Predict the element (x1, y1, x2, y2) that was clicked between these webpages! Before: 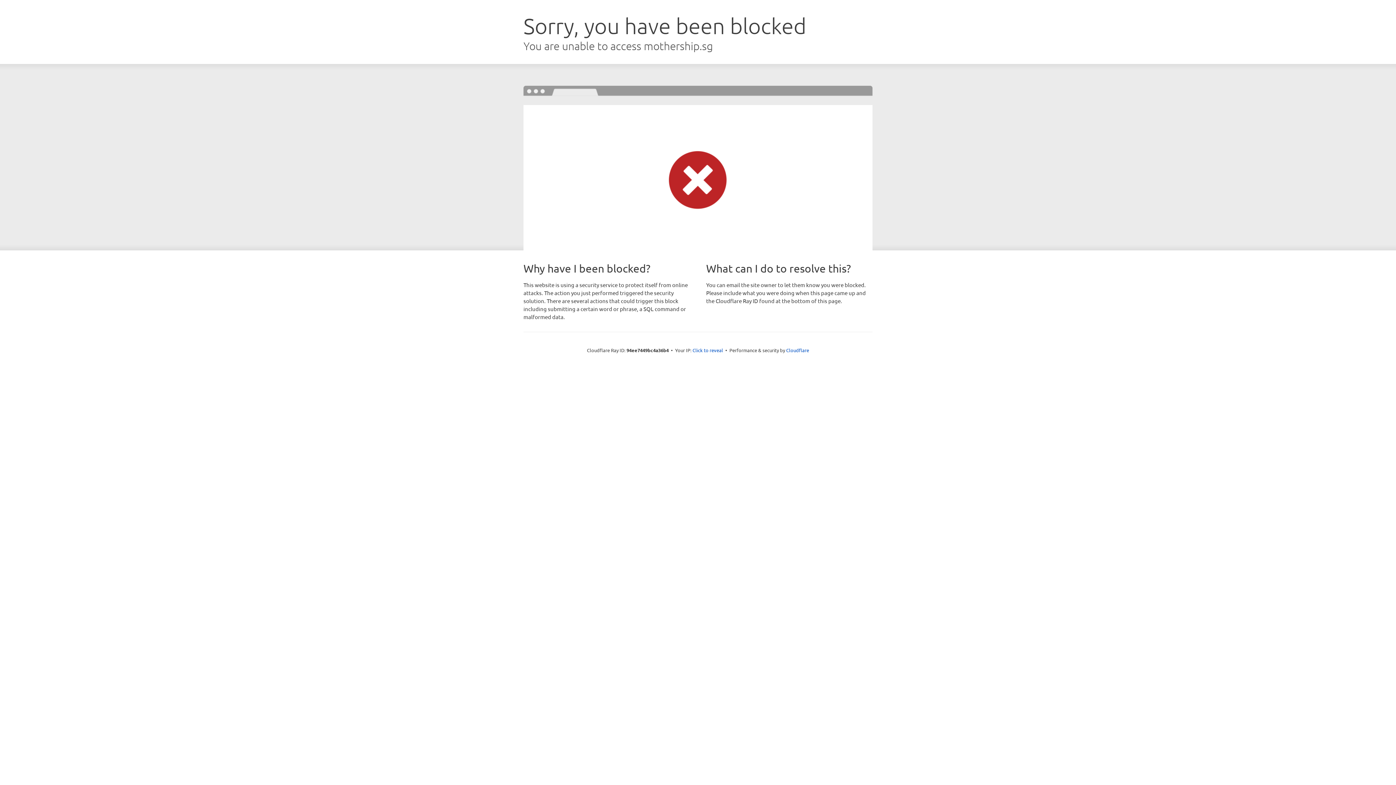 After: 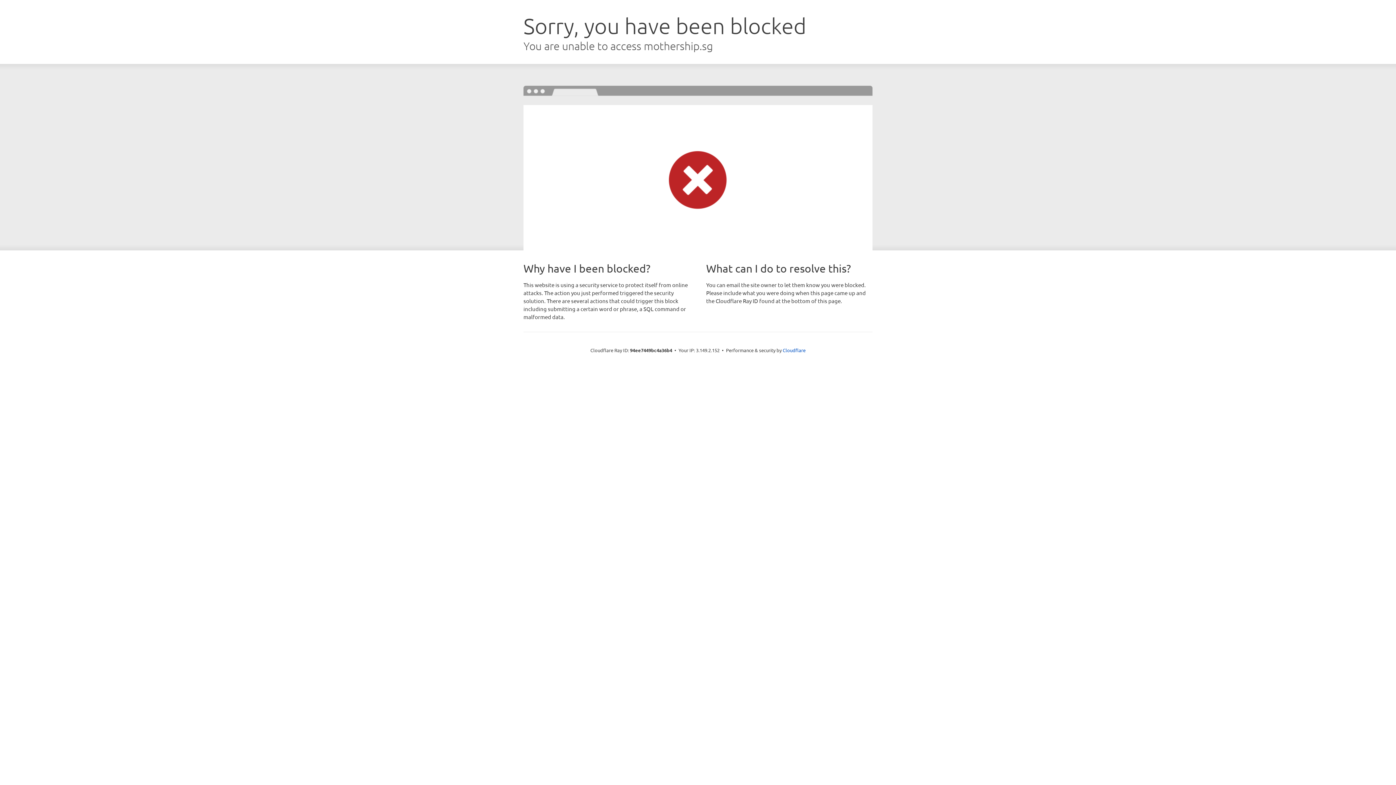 Action: label: Click to reveal bbox: (692, 346, 723, 353)